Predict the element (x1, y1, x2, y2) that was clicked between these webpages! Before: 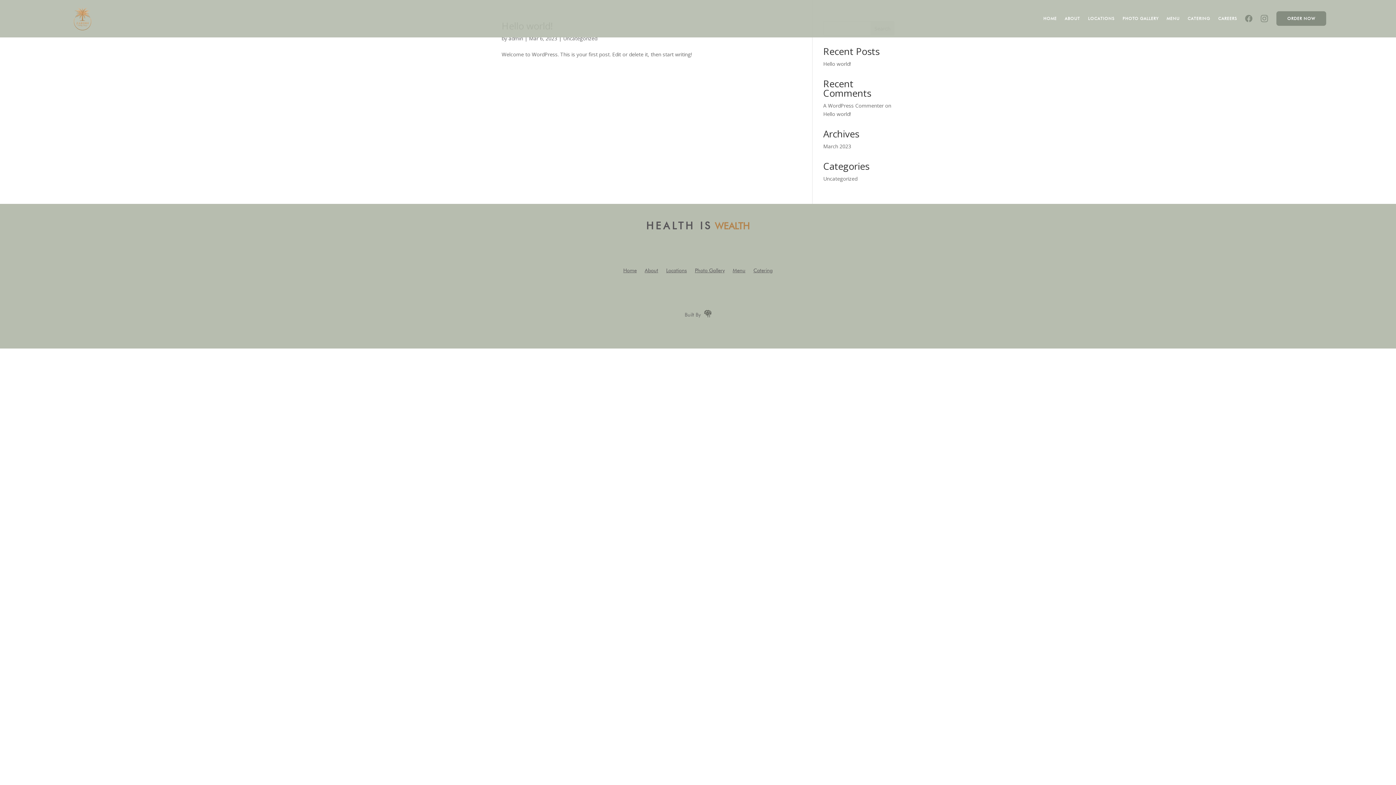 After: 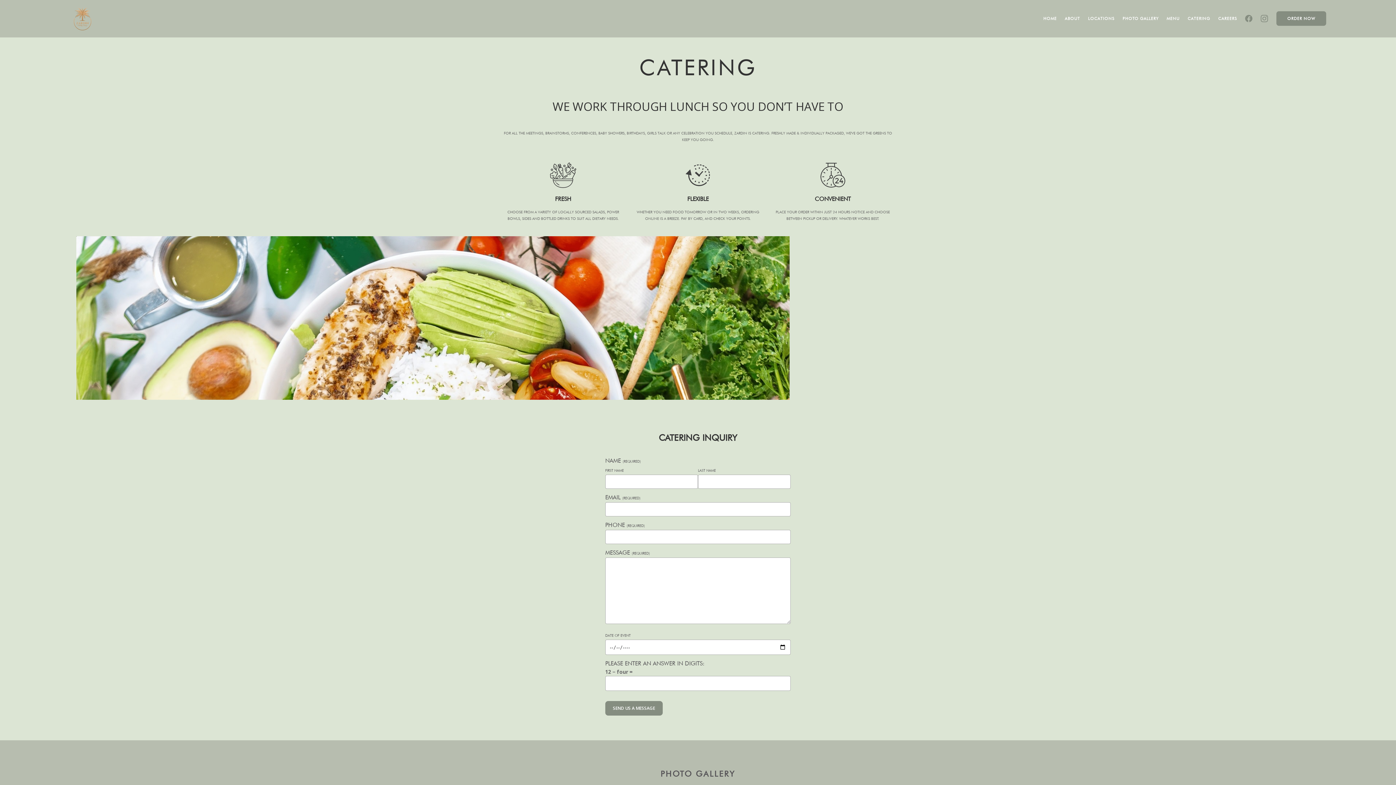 Action: label: Catering bbox: (753, 268, 772, 276)